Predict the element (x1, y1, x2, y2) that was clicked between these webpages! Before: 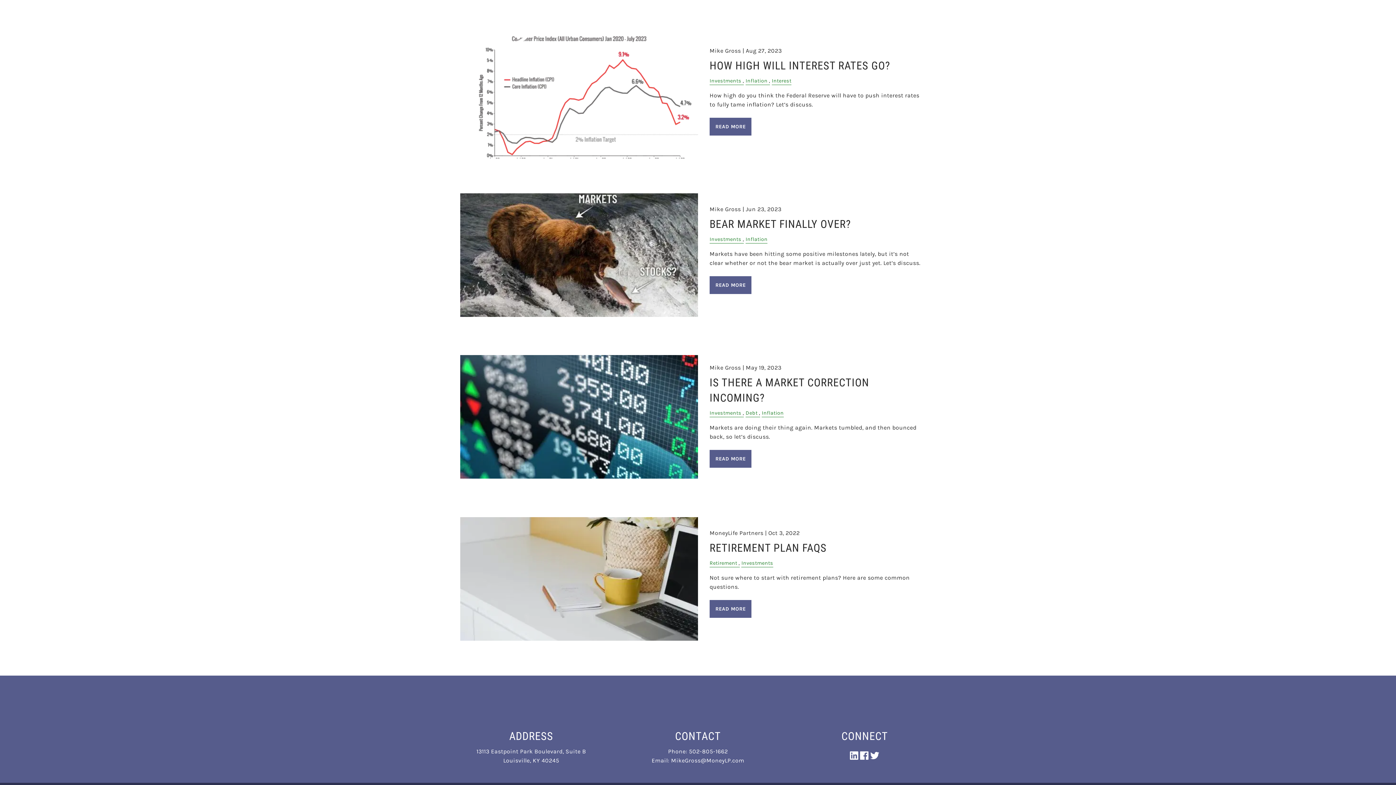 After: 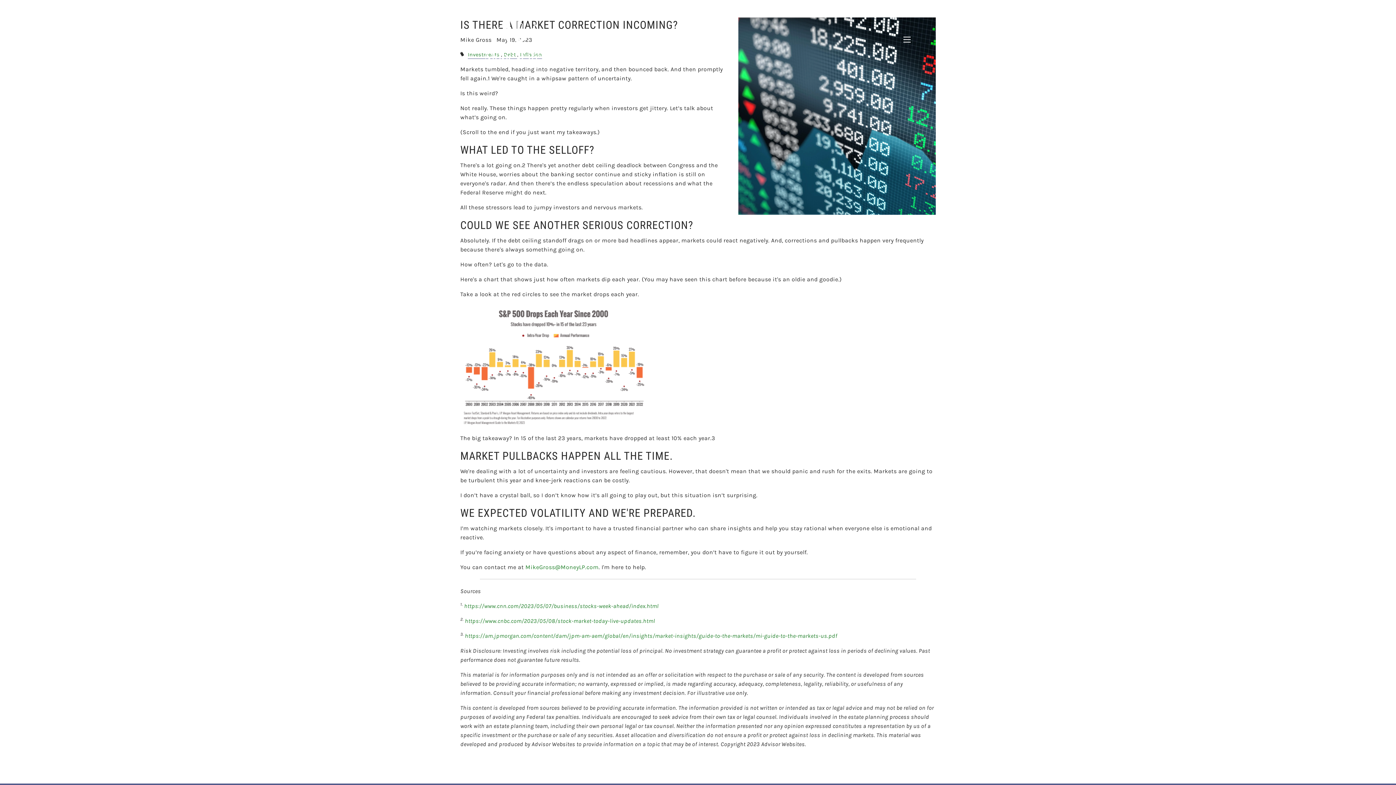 Action: bbox: (460, 351, 698, 482)